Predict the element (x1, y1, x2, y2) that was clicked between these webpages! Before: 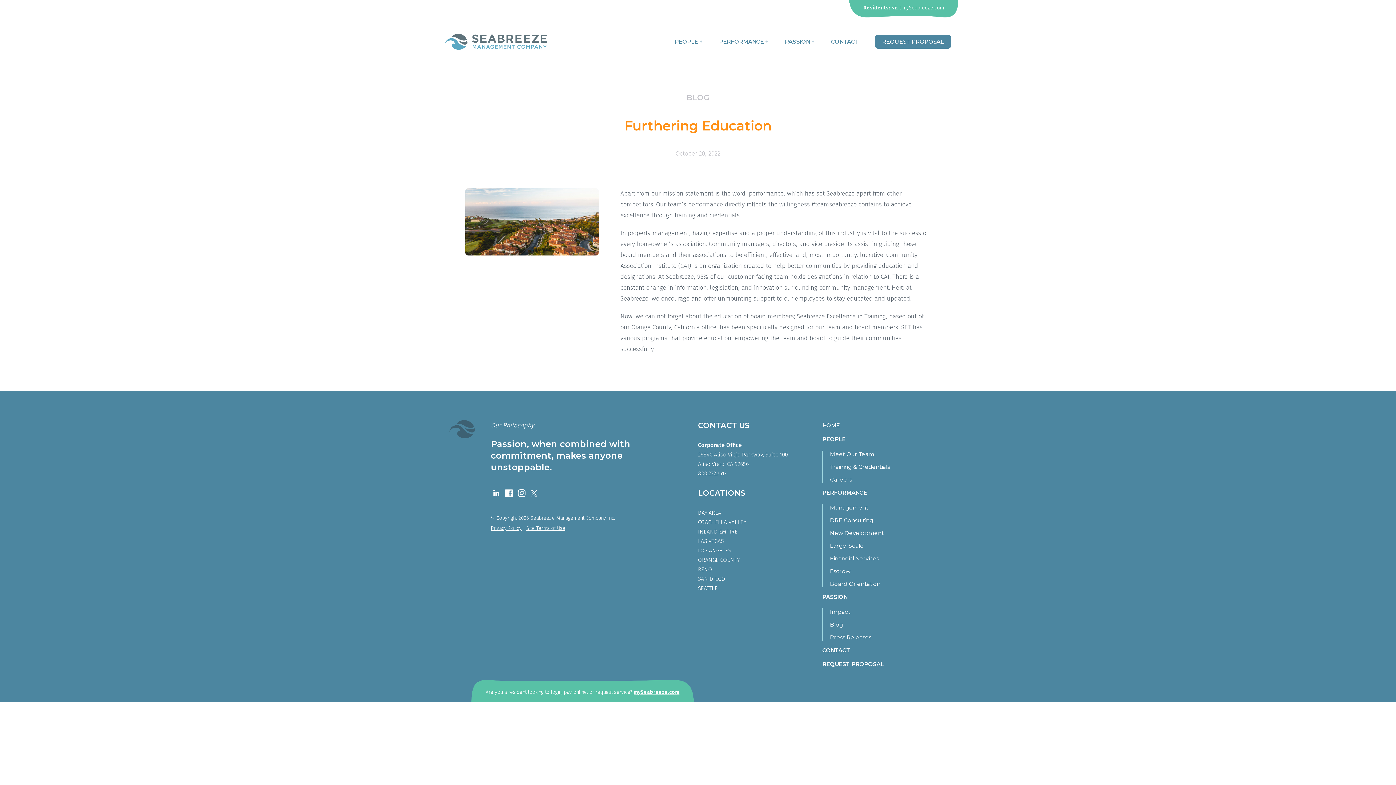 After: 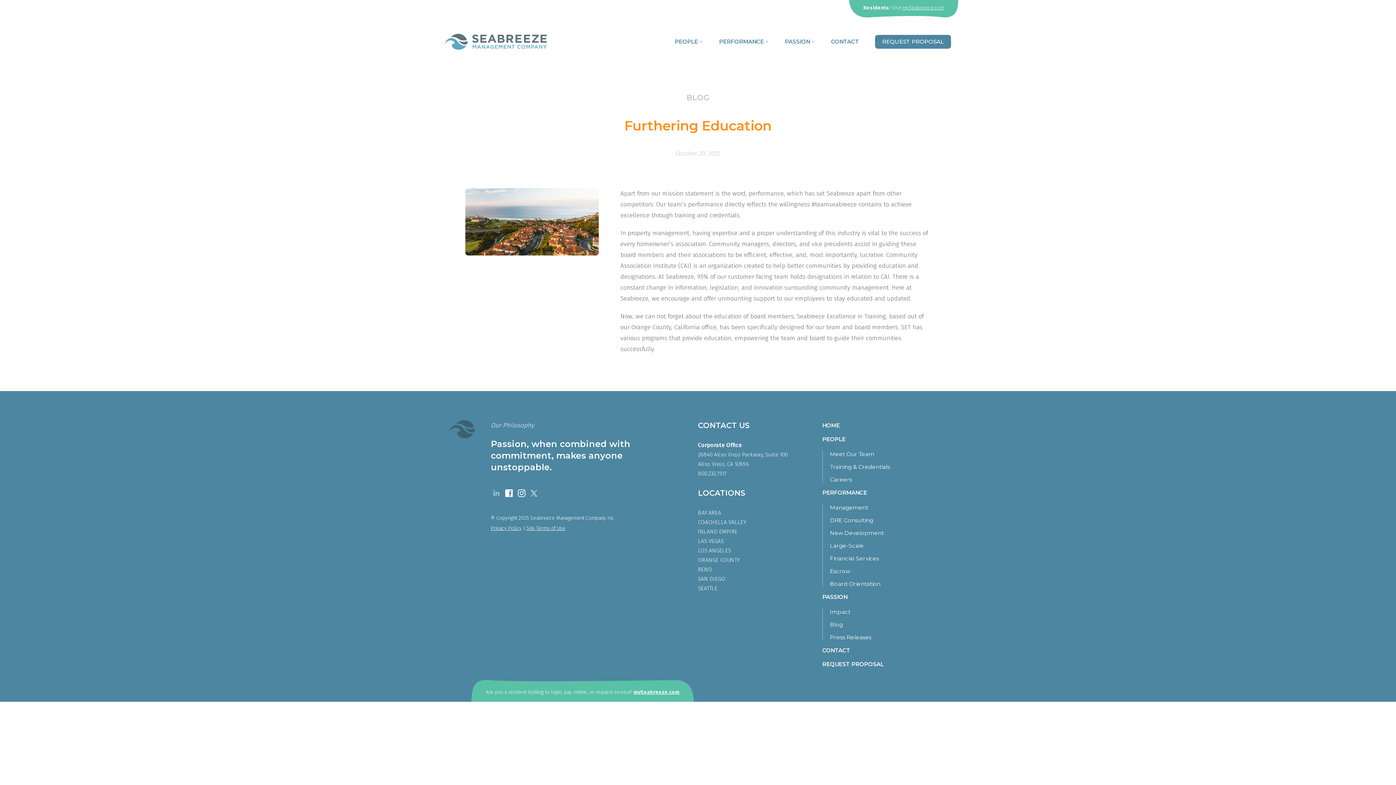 Action: label:   bbox: (490, 489, 503, 496)